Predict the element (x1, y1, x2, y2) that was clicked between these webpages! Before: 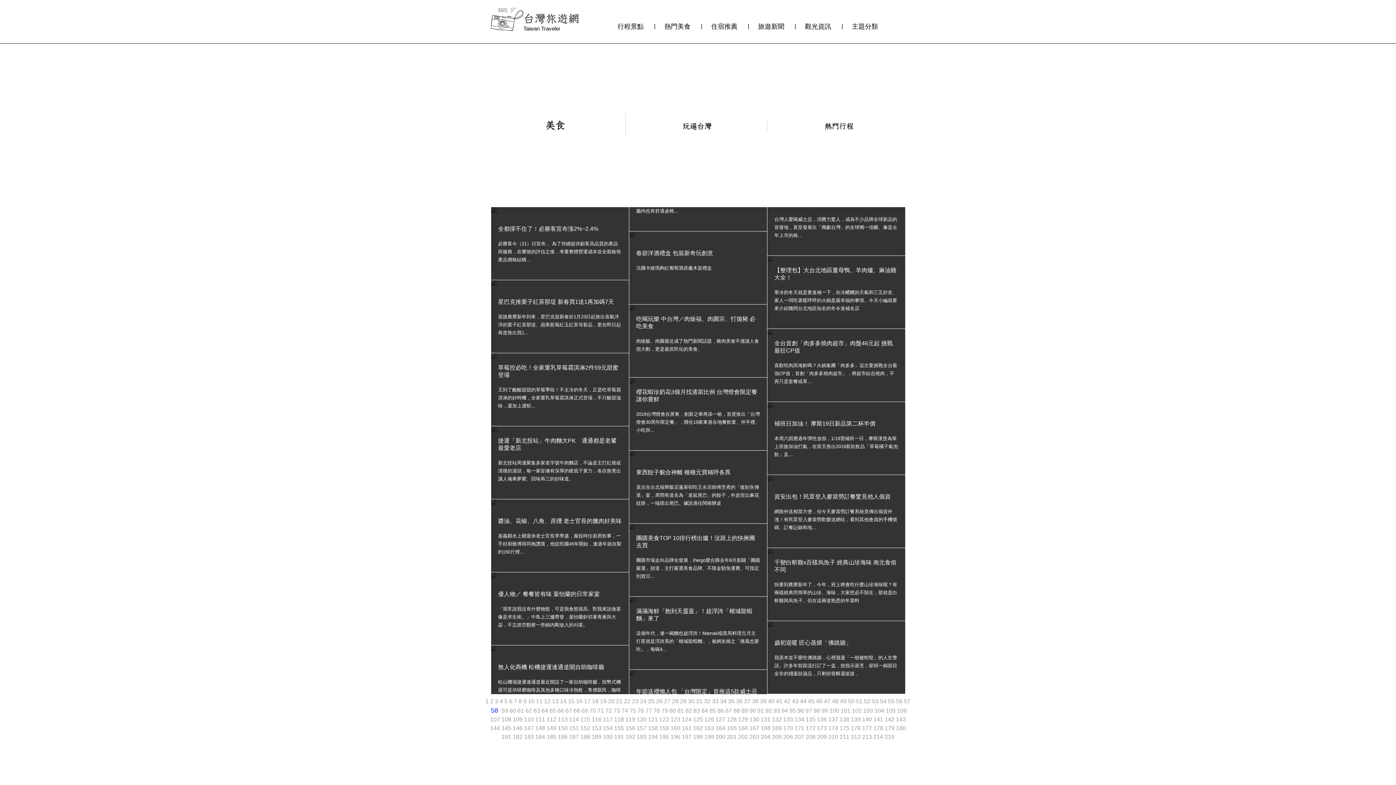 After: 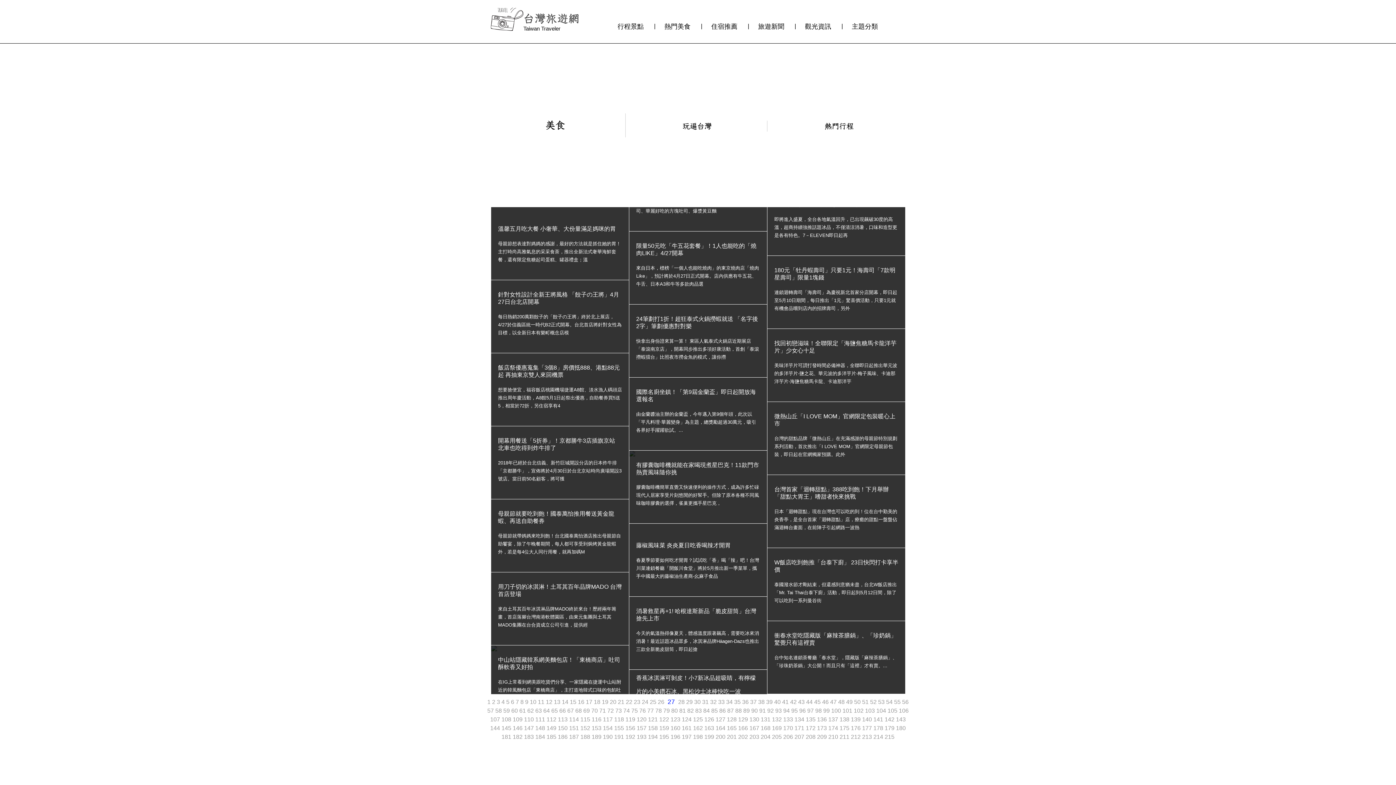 Action: label: 27  bbox: (664, 698, 672, 704)